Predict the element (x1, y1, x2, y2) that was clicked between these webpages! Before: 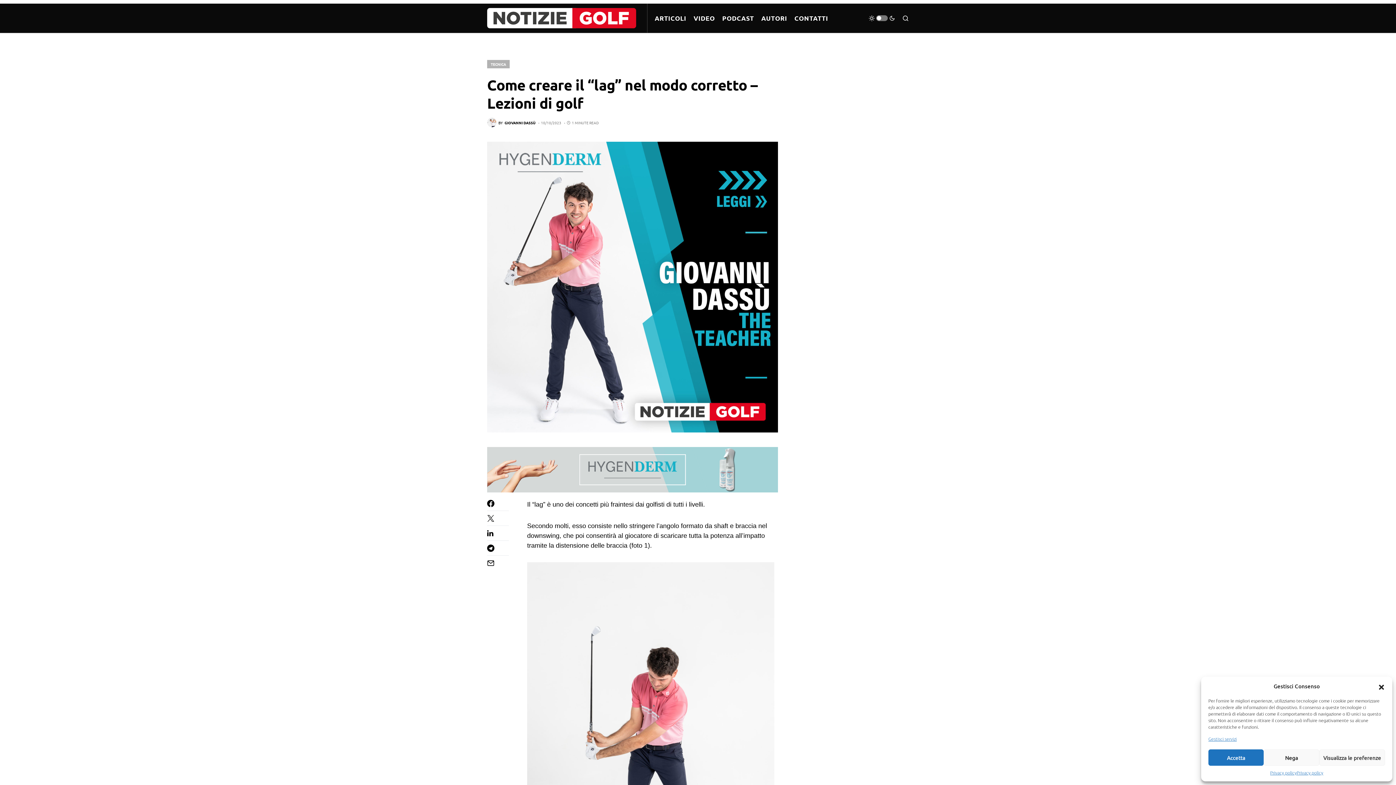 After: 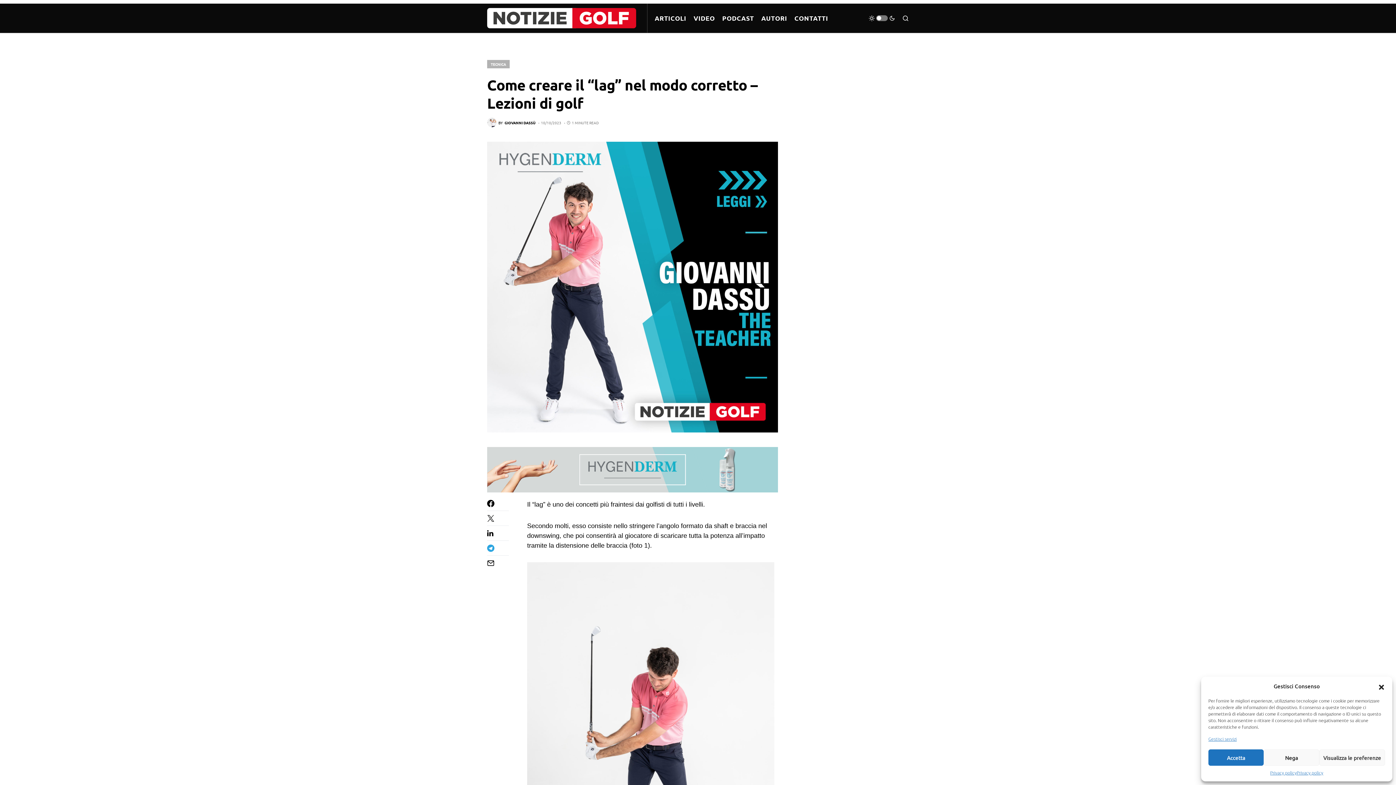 Action: bbox: (487, 544, 509, 552)